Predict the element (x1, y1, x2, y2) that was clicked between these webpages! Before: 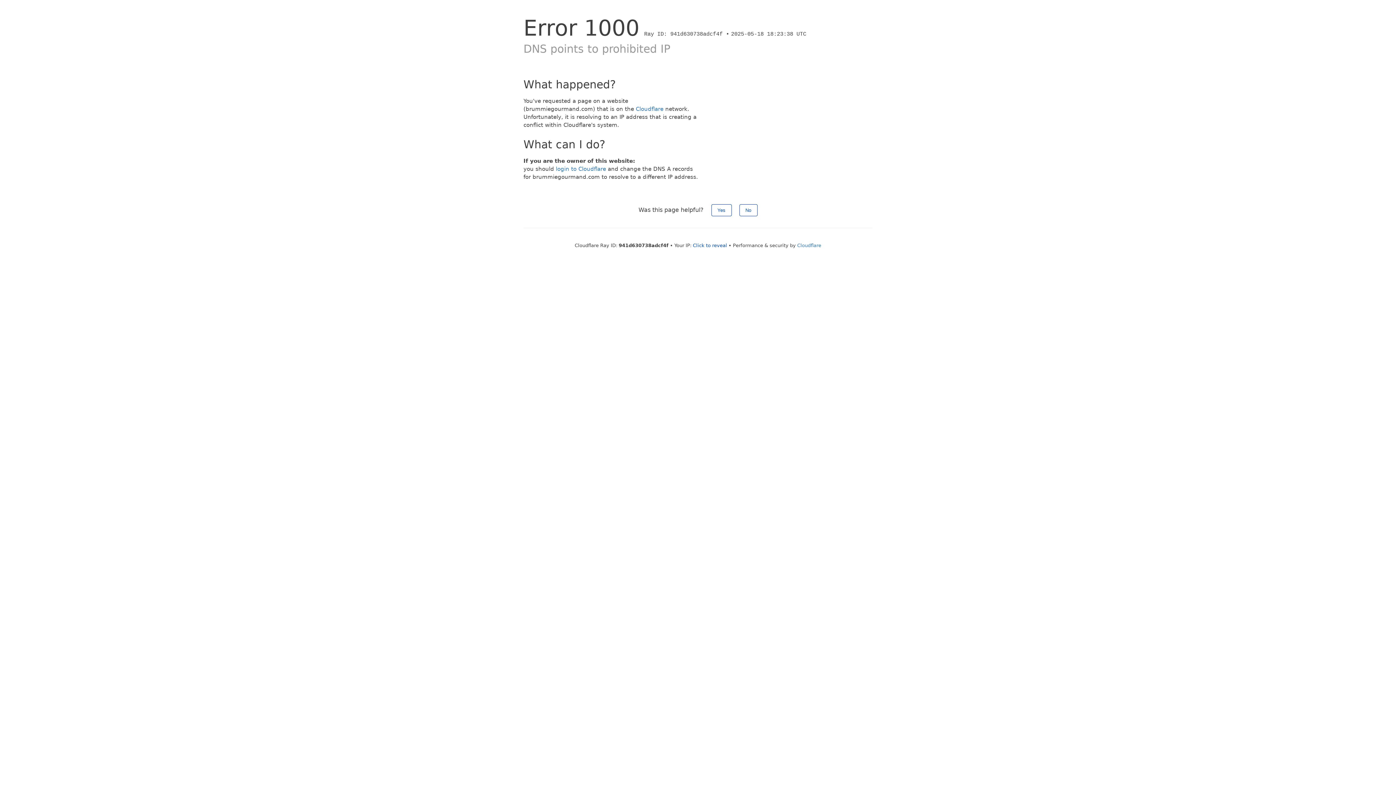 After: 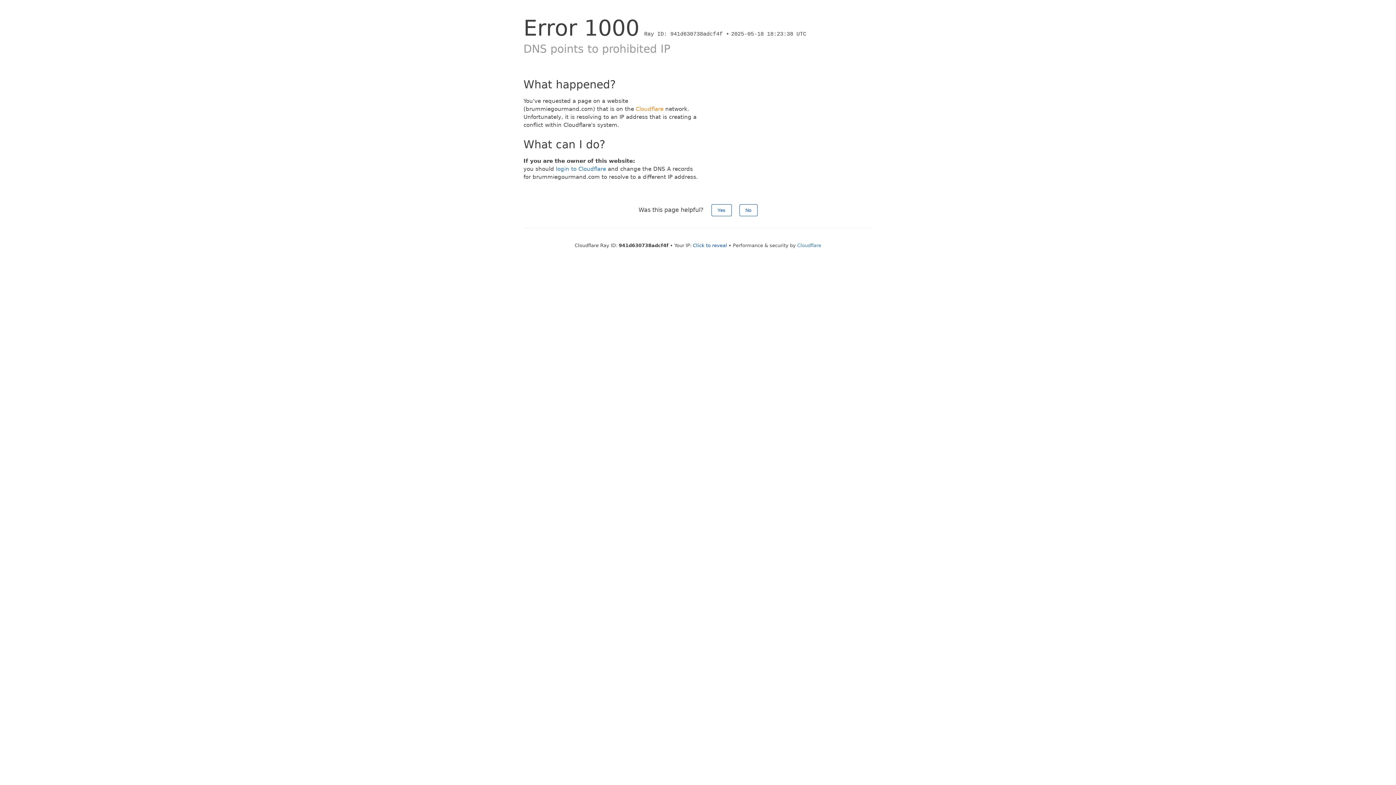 Action: label: Cloudflare bbox: (636, 105, 663, 112)